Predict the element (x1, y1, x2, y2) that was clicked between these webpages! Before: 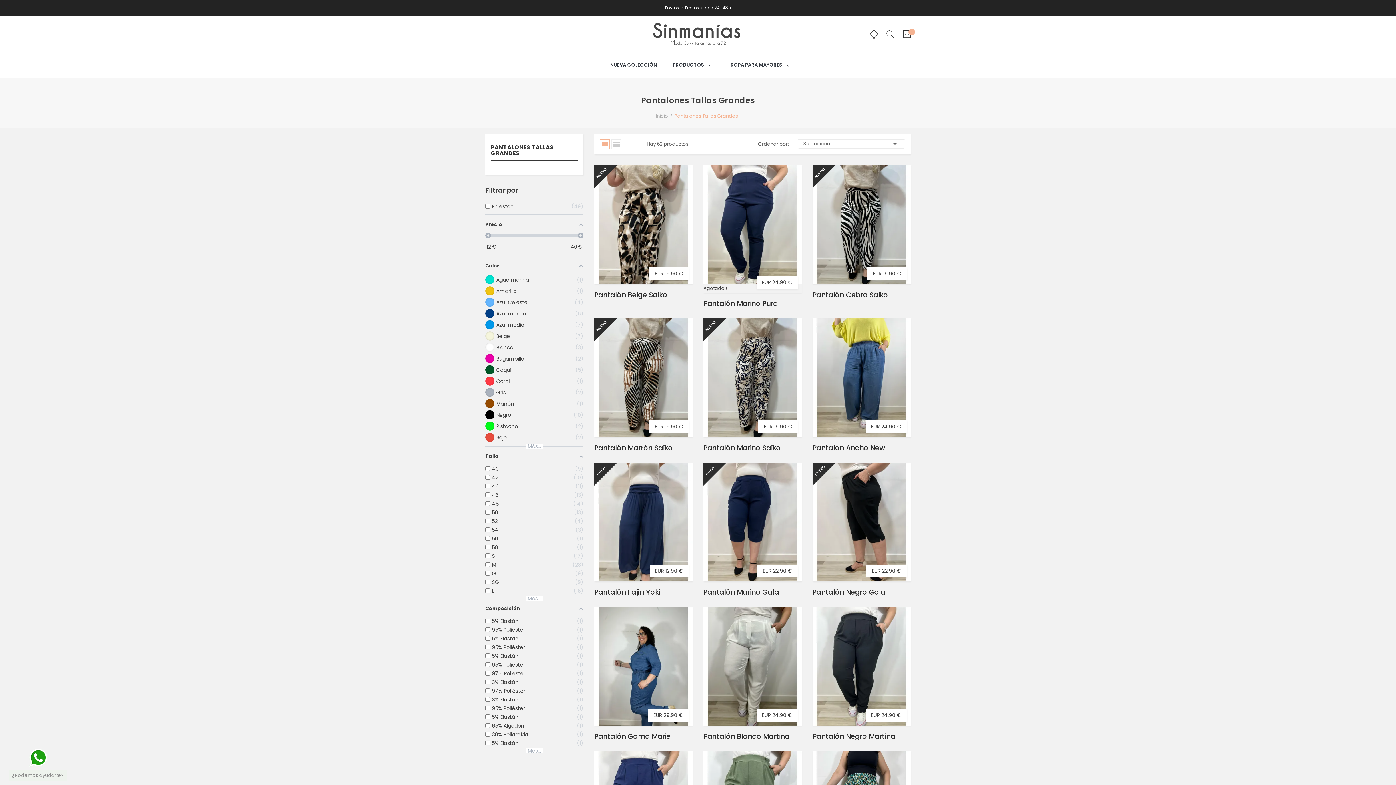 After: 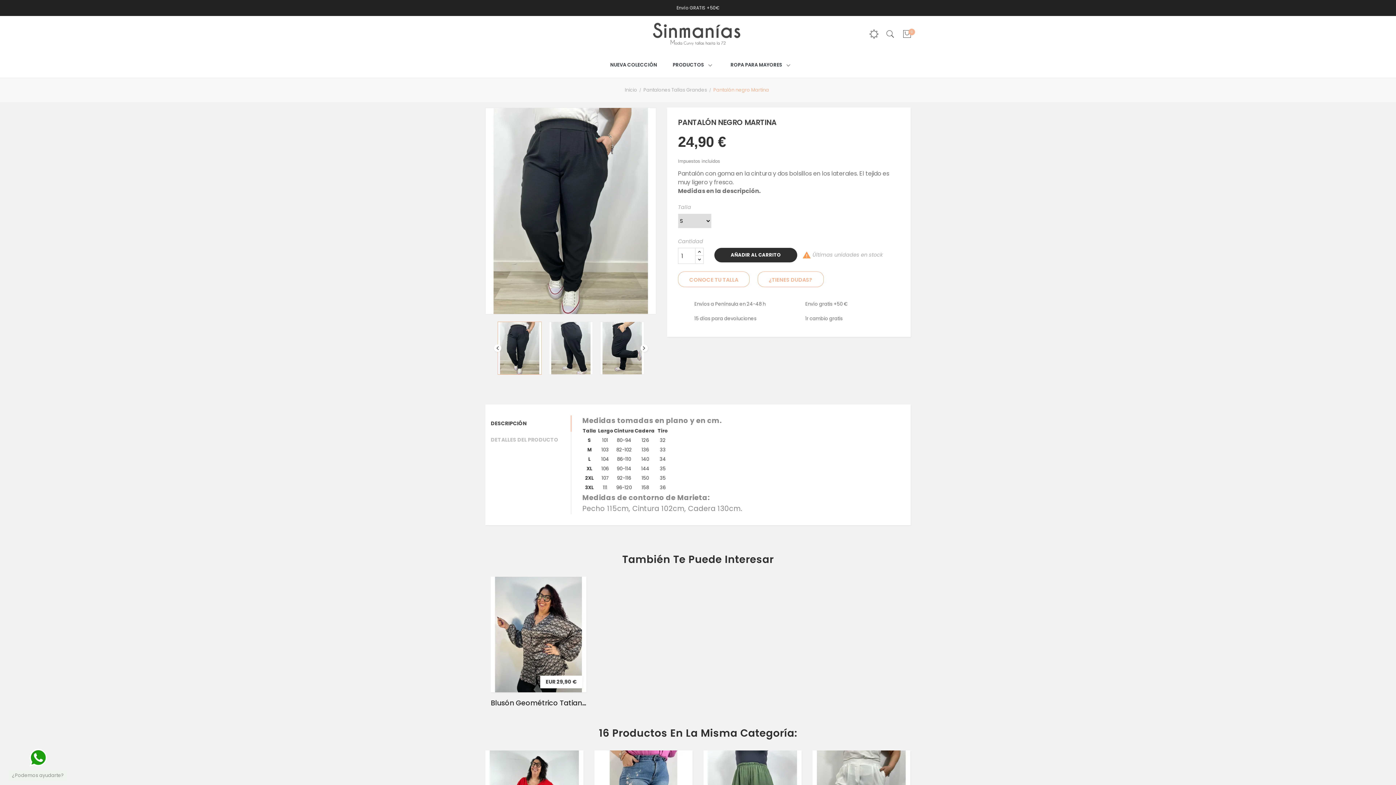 Action: bbox: (812, 663, 910, 669)